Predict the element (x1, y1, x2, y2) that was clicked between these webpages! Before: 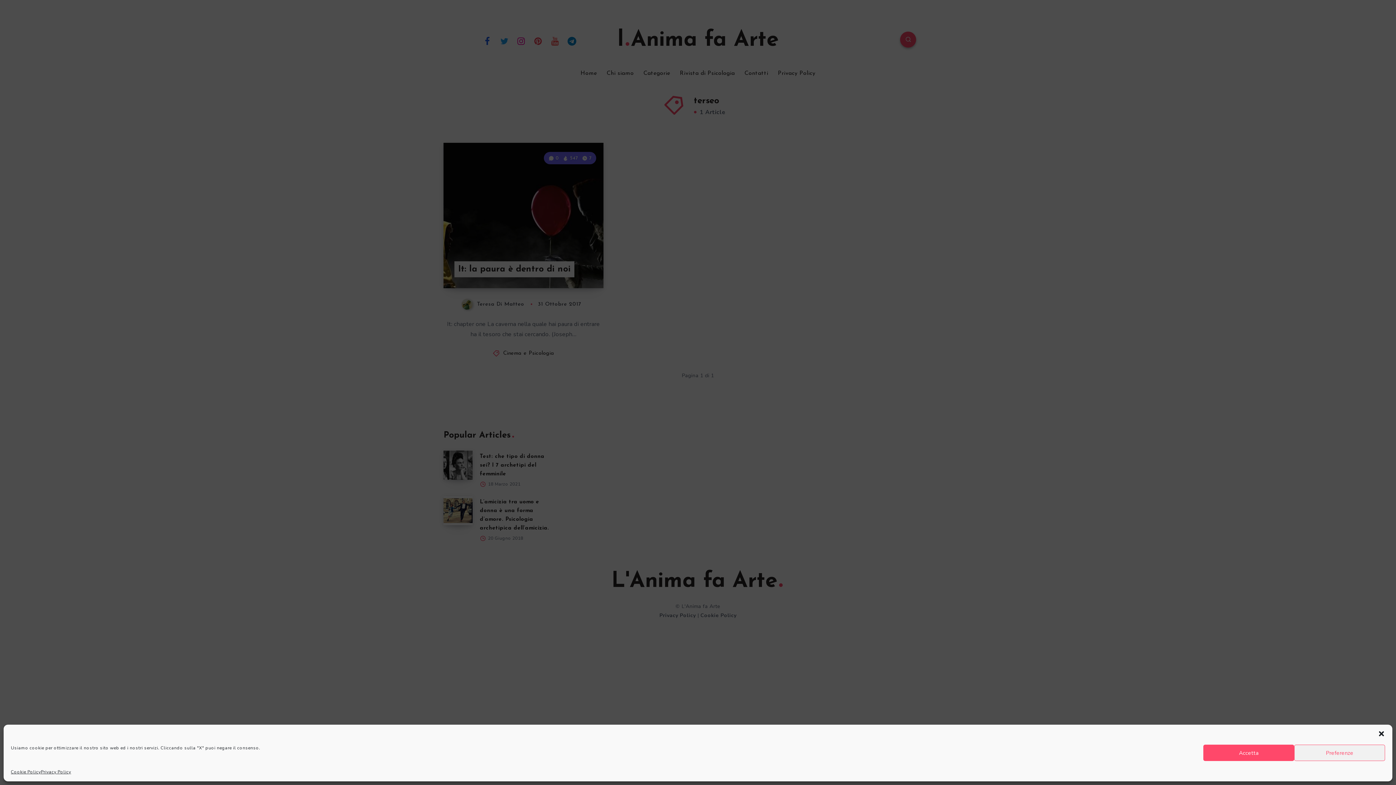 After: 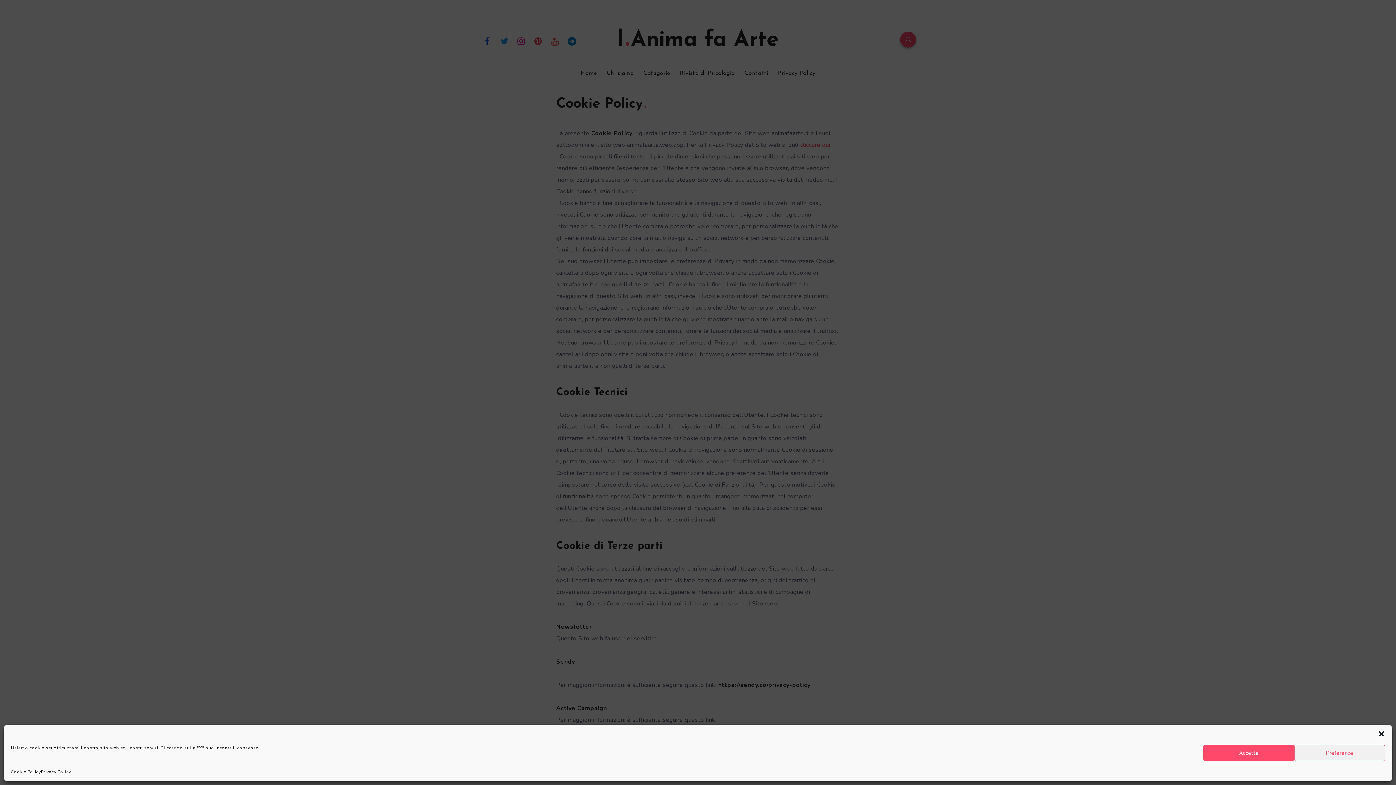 Action: bbox: (10, 768, 40, 776) label: Cookie Policy